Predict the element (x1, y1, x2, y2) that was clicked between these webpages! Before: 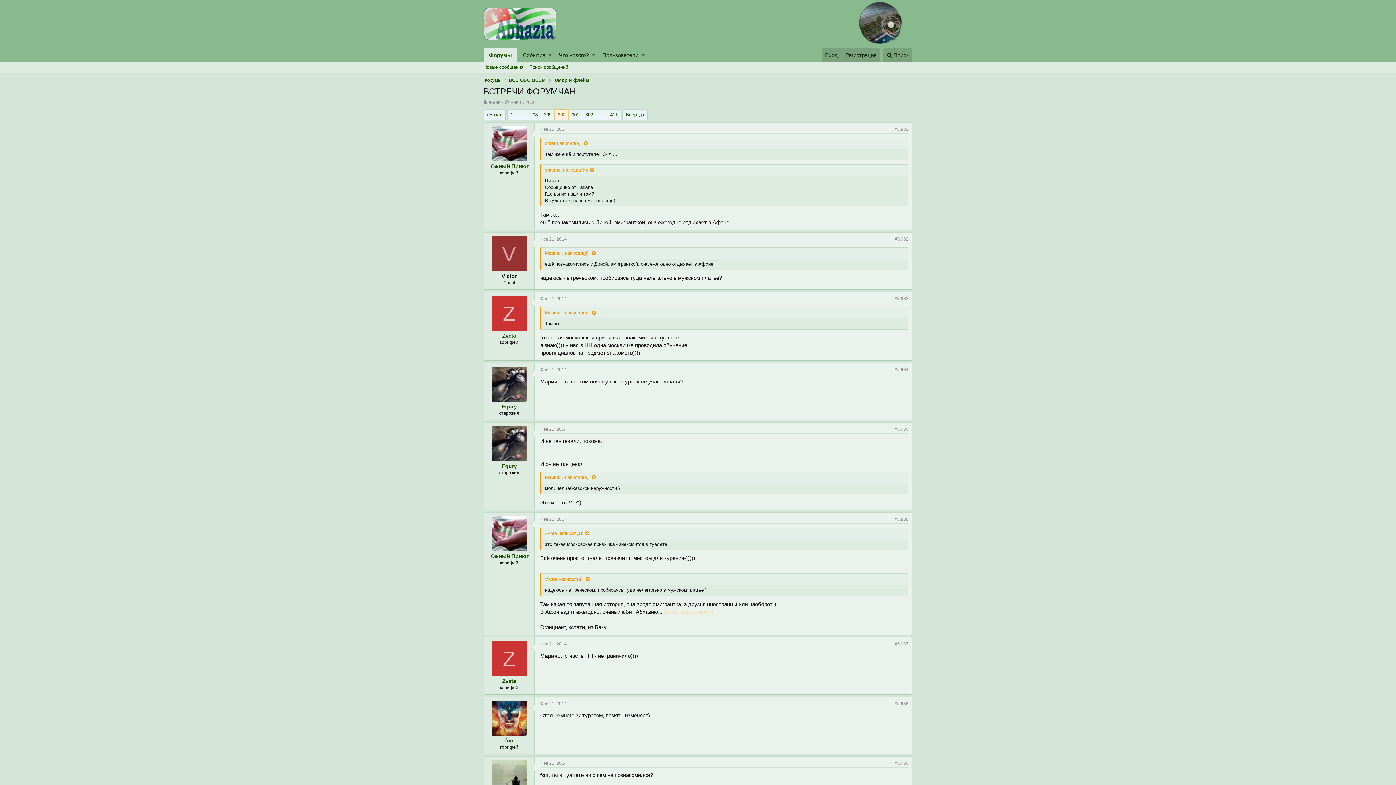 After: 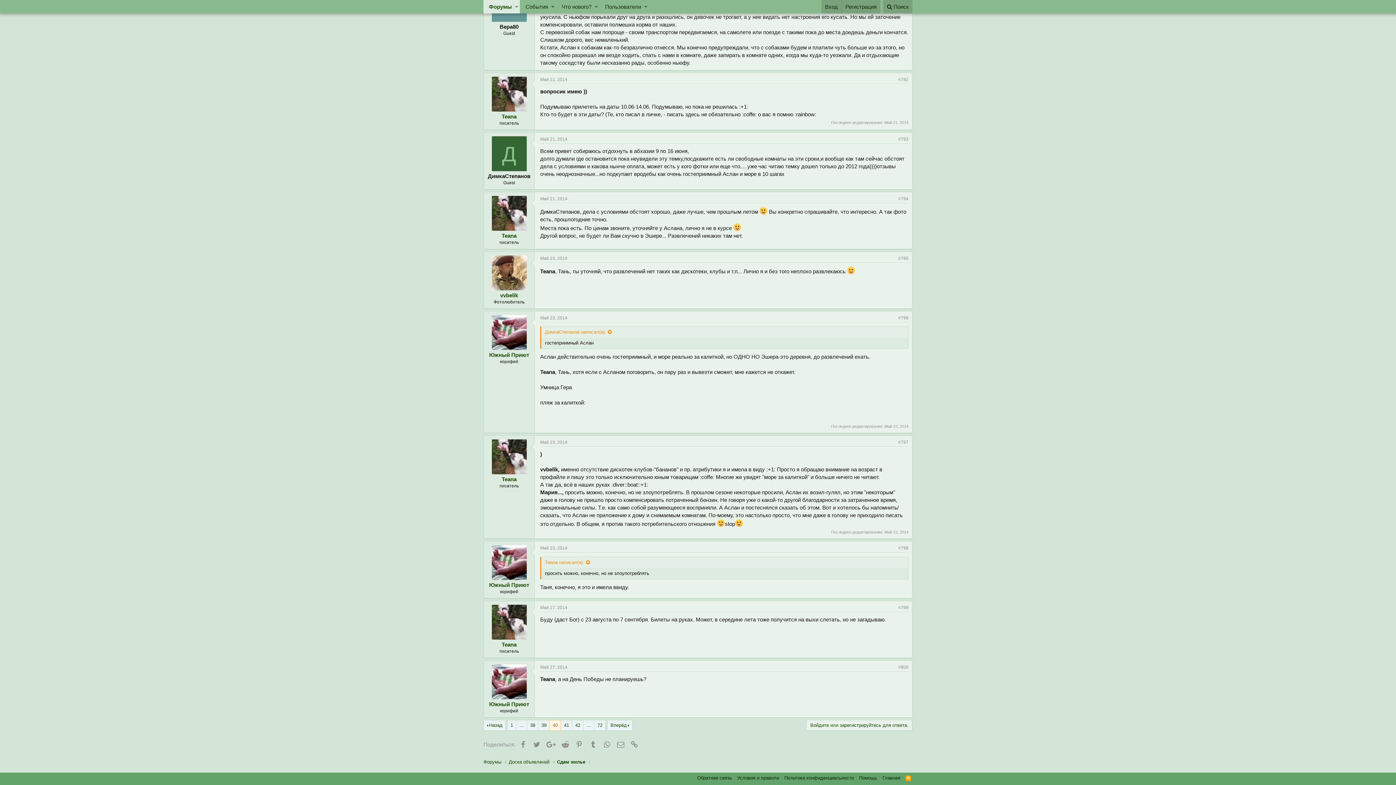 Action: bbox: (545, 530, 589, 536) label: Zveta написал(а):